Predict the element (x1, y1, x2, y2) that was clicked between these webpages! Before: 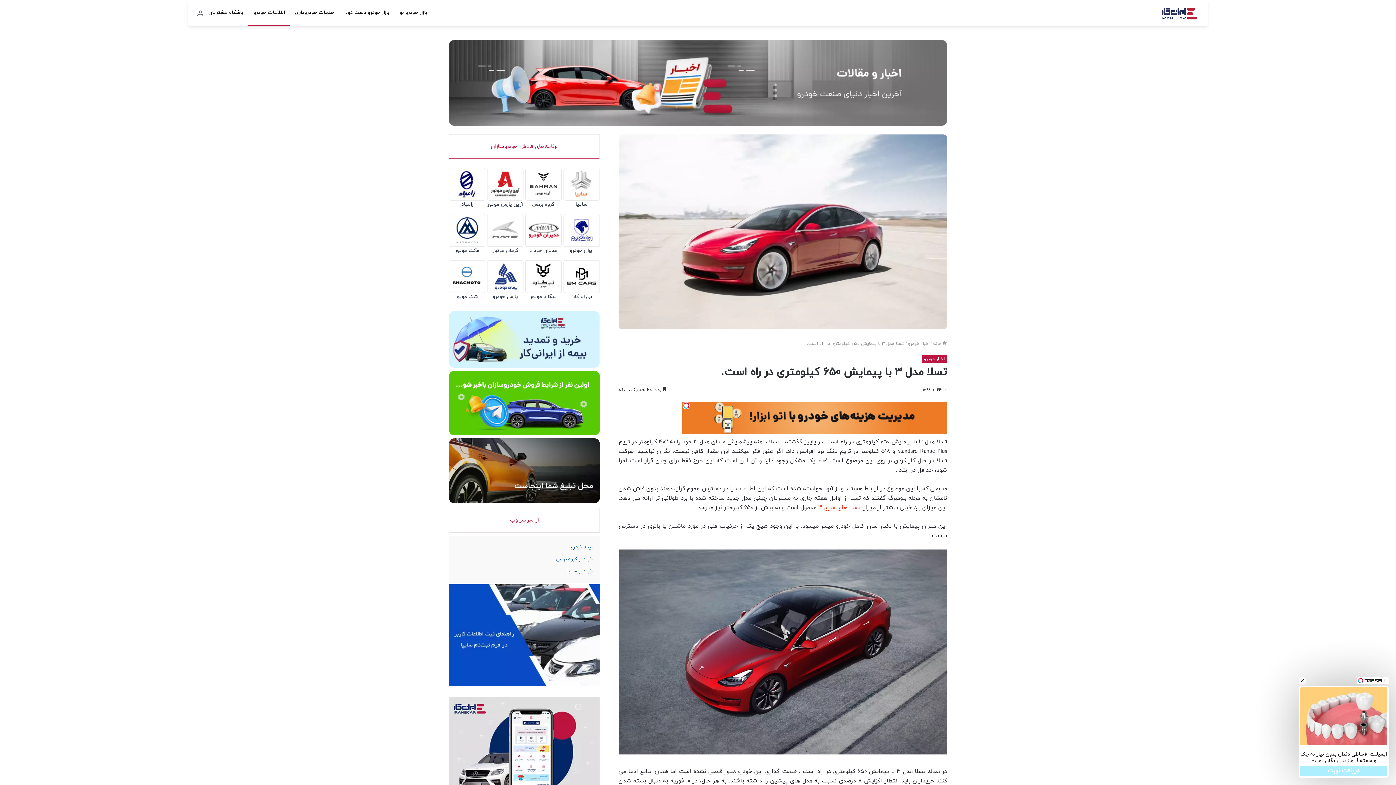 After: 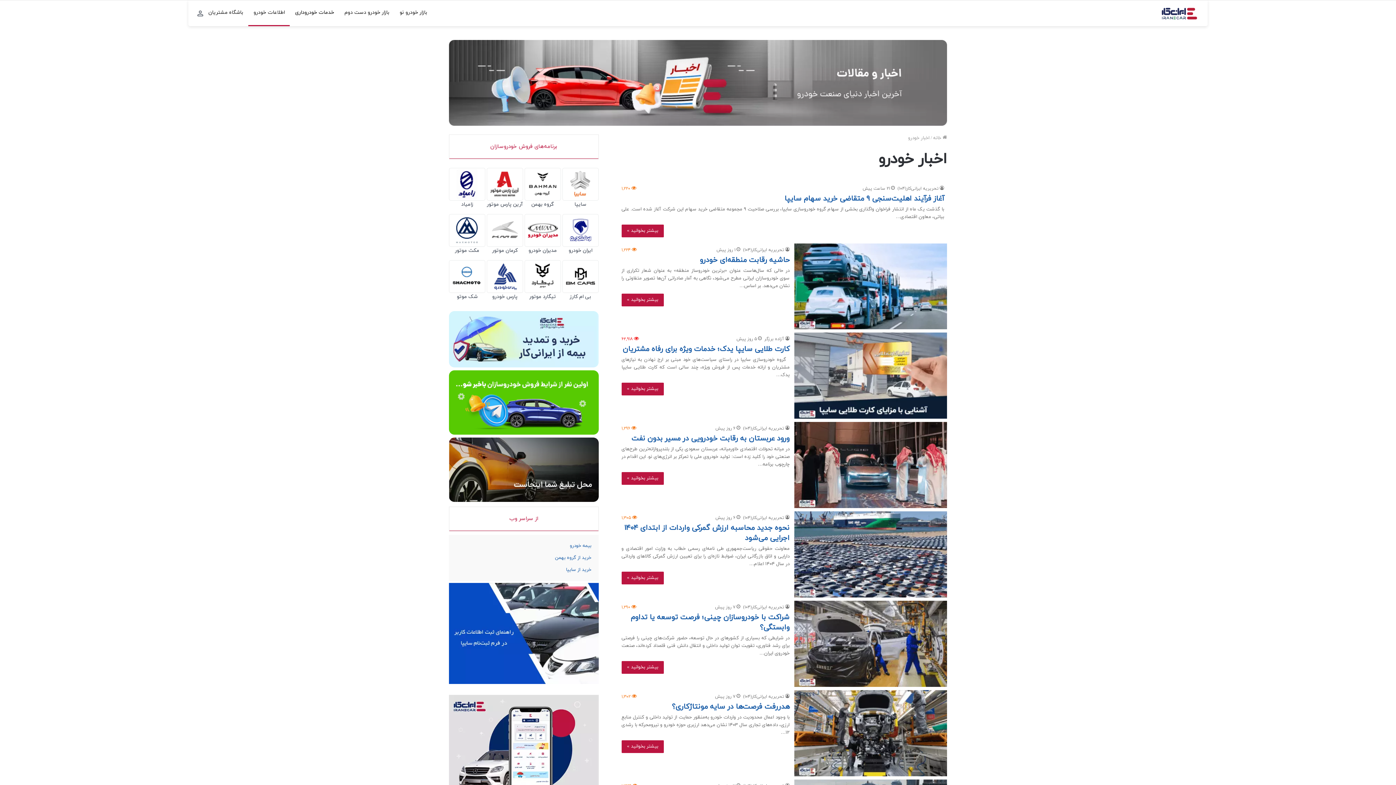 Action: label: اخبار خودرو bbox: (922, 355, 947, 363)